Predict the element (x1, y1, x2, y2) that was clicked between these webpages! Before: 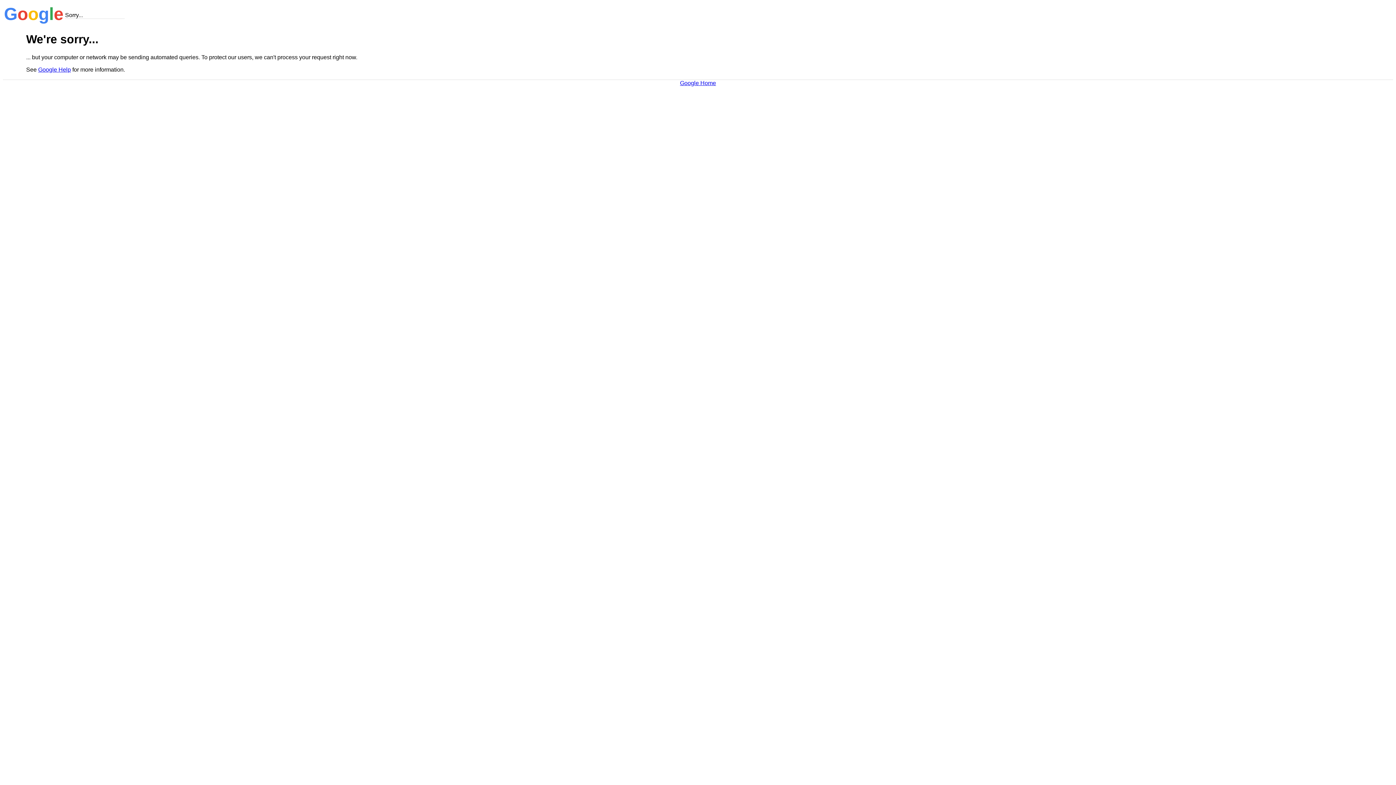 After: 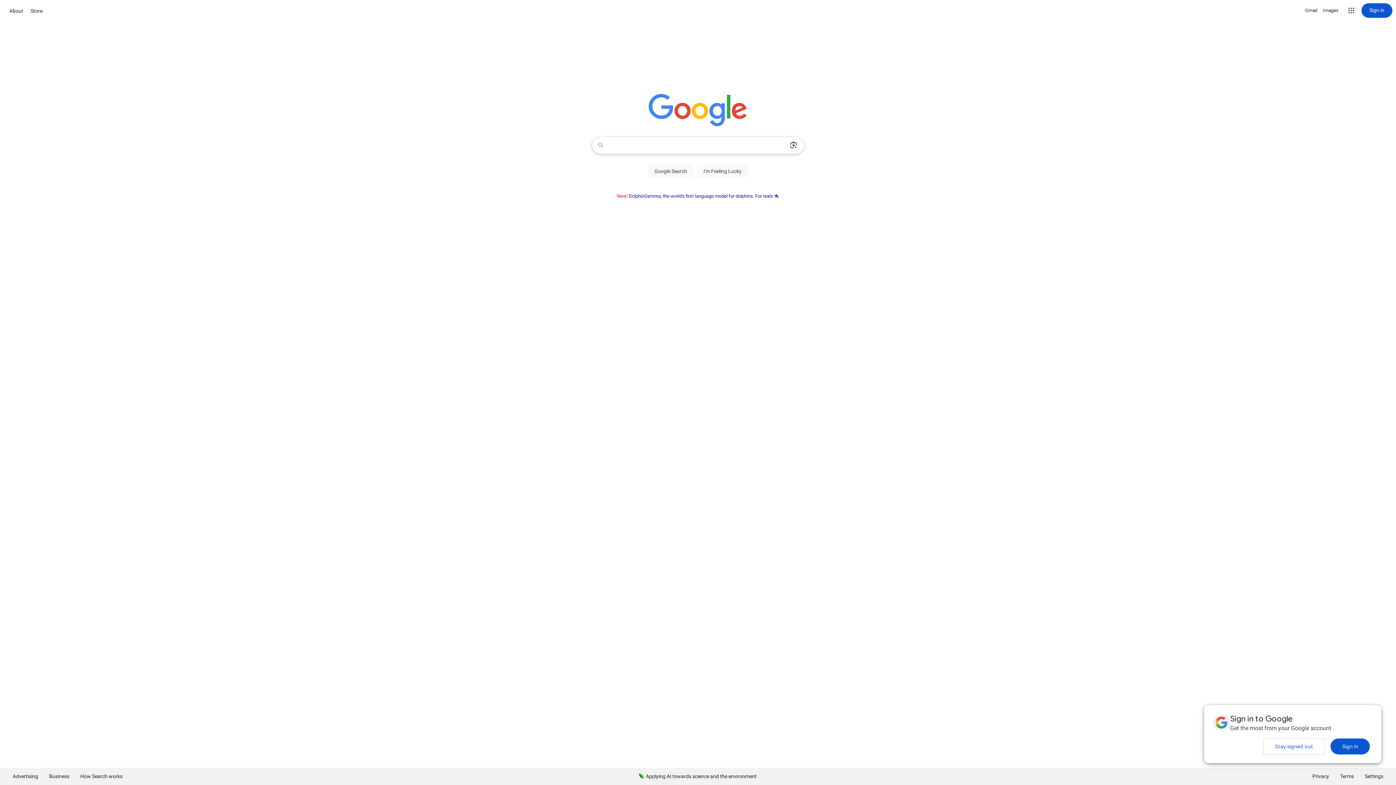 Action: bbox: (680, 79, 716, 86) label: Google Home